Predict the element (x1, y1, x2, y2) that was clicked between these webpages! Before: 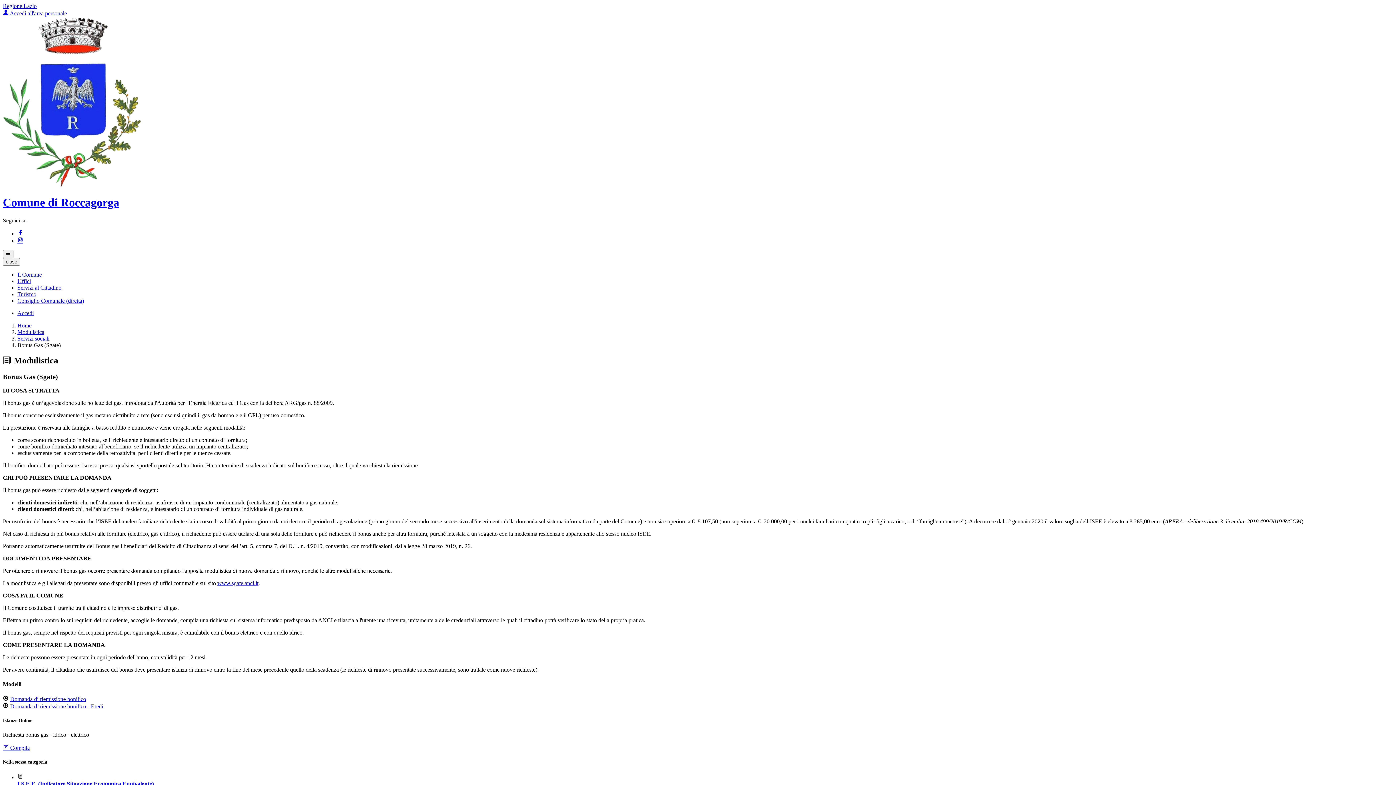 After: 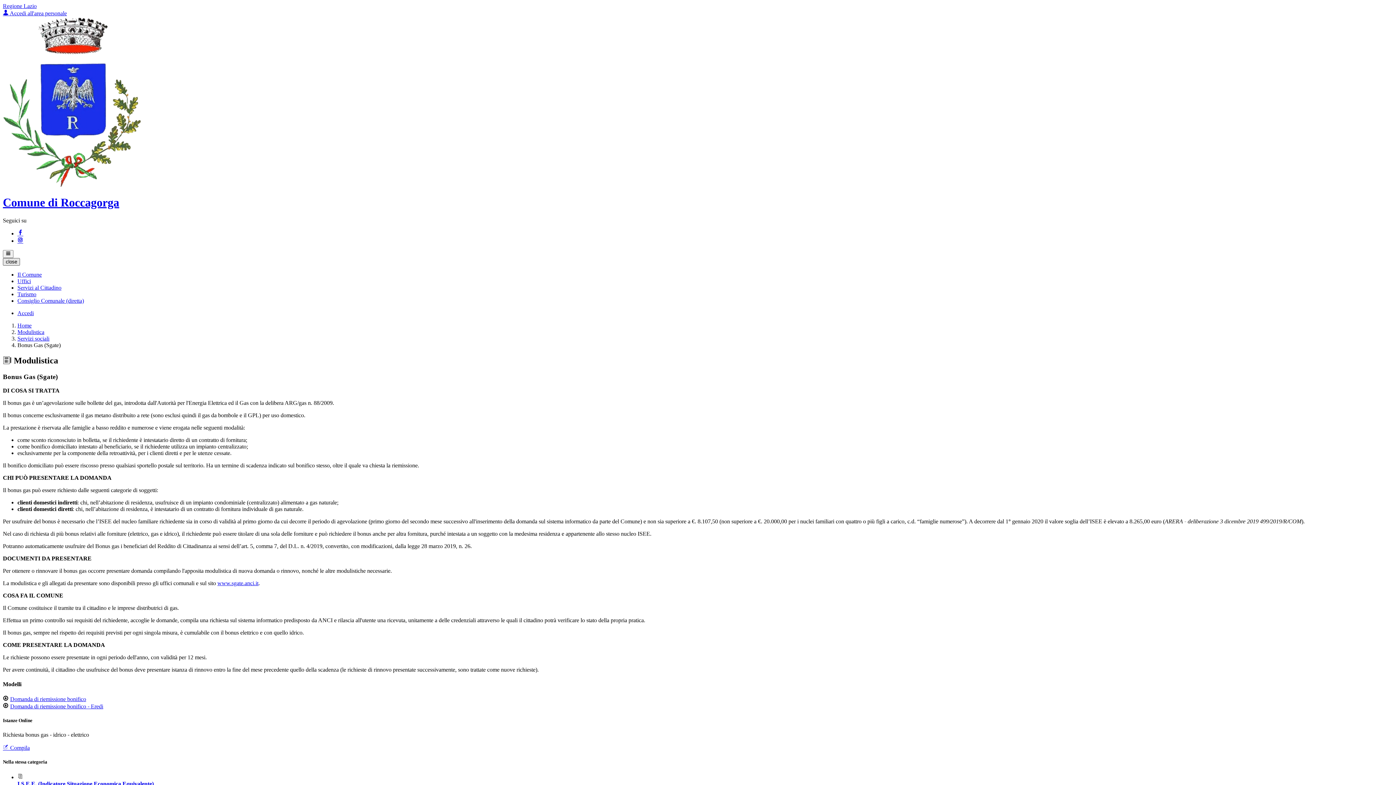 Action: bbox: (2, 258, 20, 265) label: close